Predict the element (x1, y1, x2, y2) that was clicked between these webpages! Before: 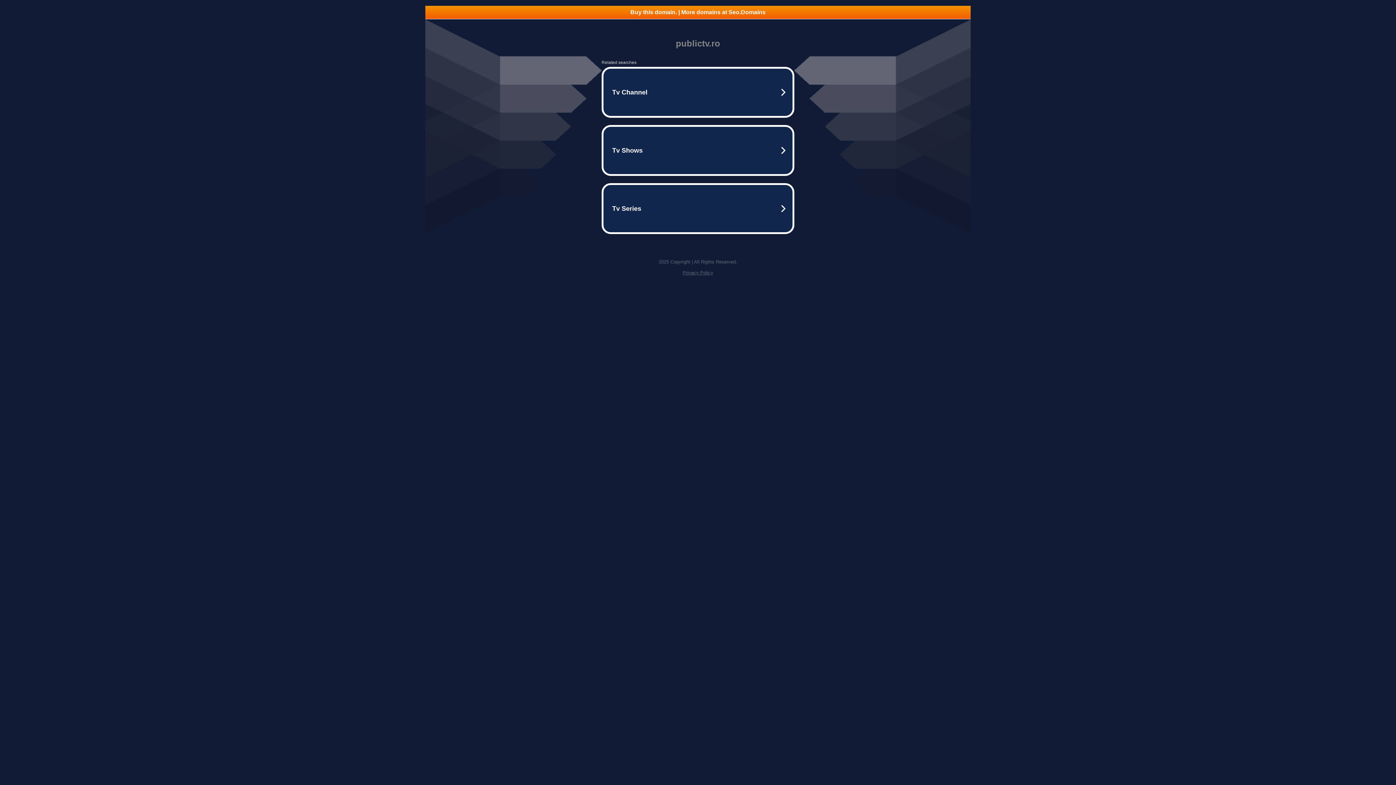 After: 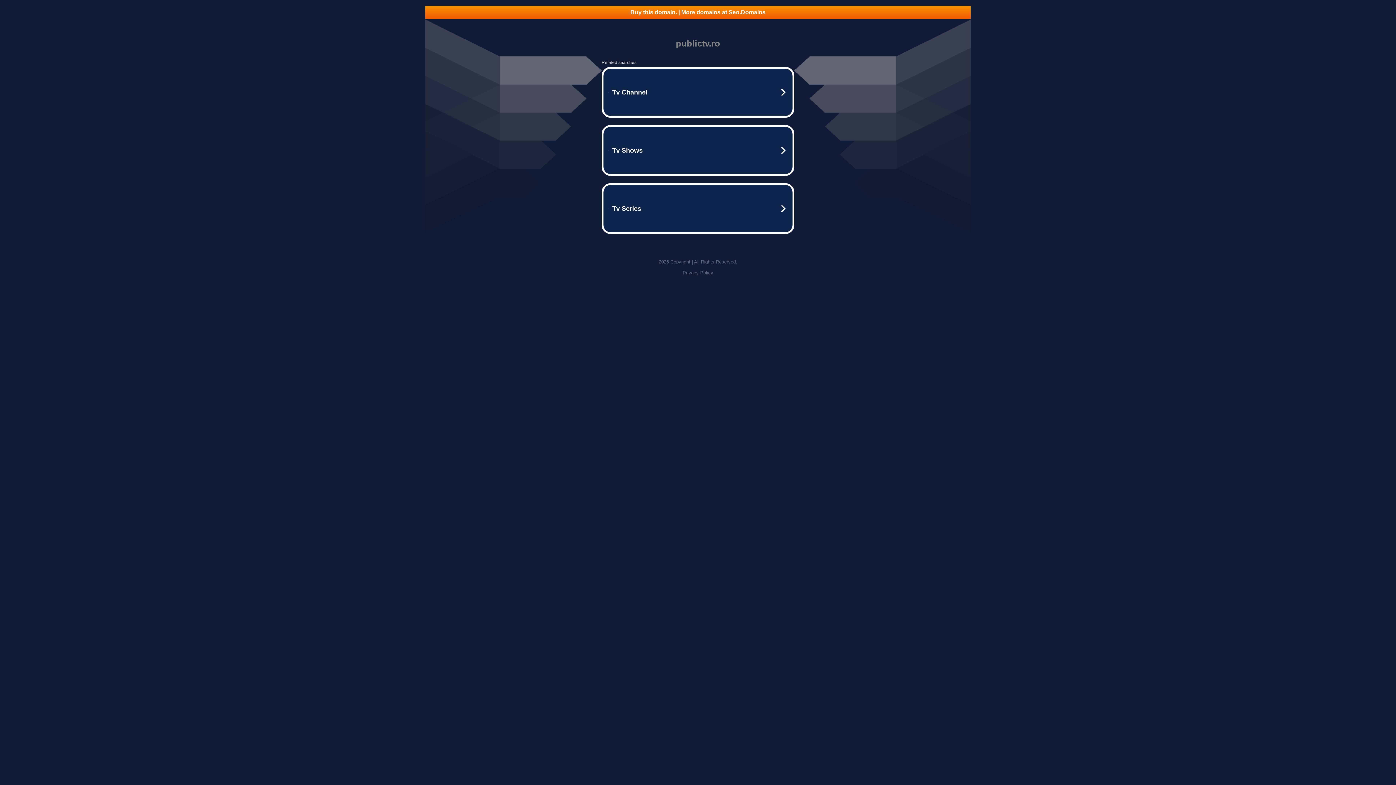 Action: bbox: (682, 270, 713, 275) label: Privacy Policy